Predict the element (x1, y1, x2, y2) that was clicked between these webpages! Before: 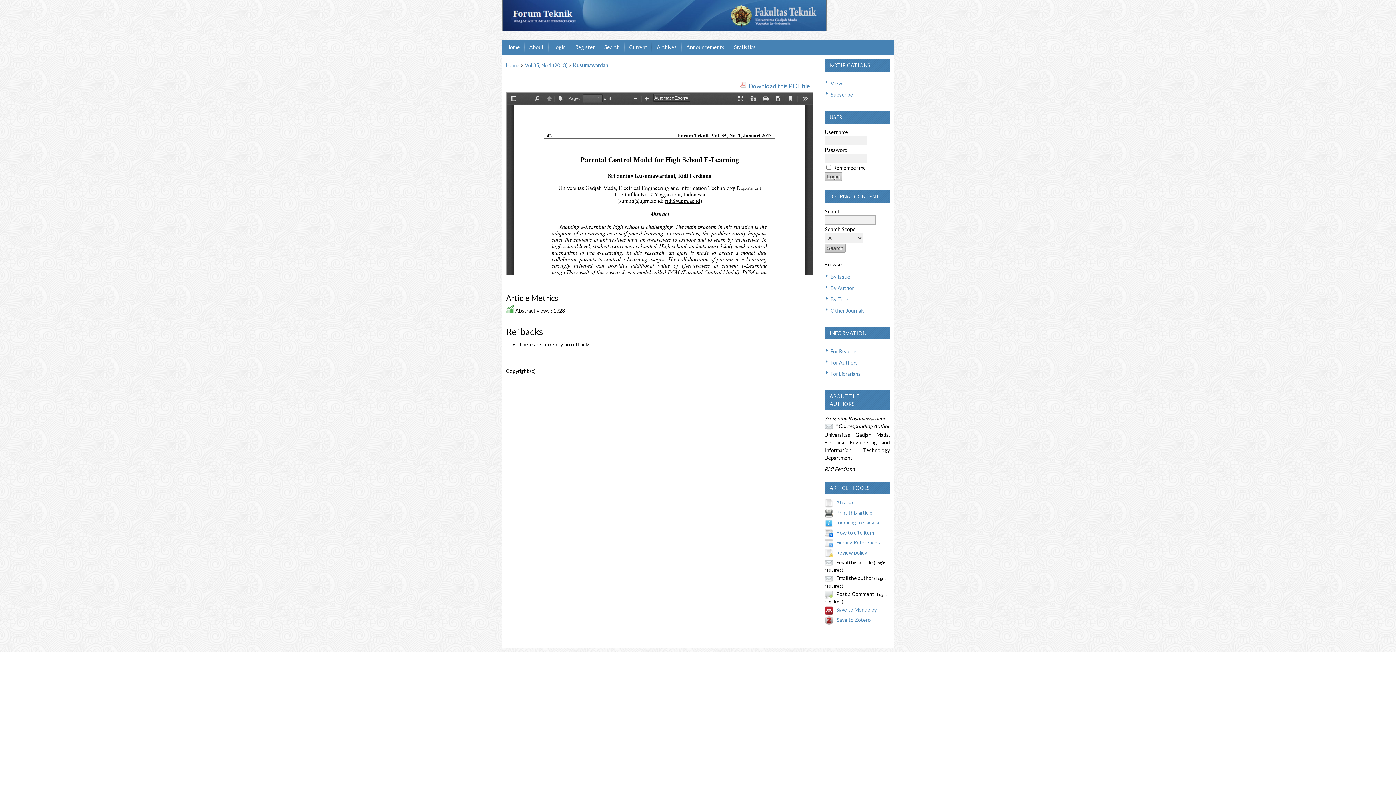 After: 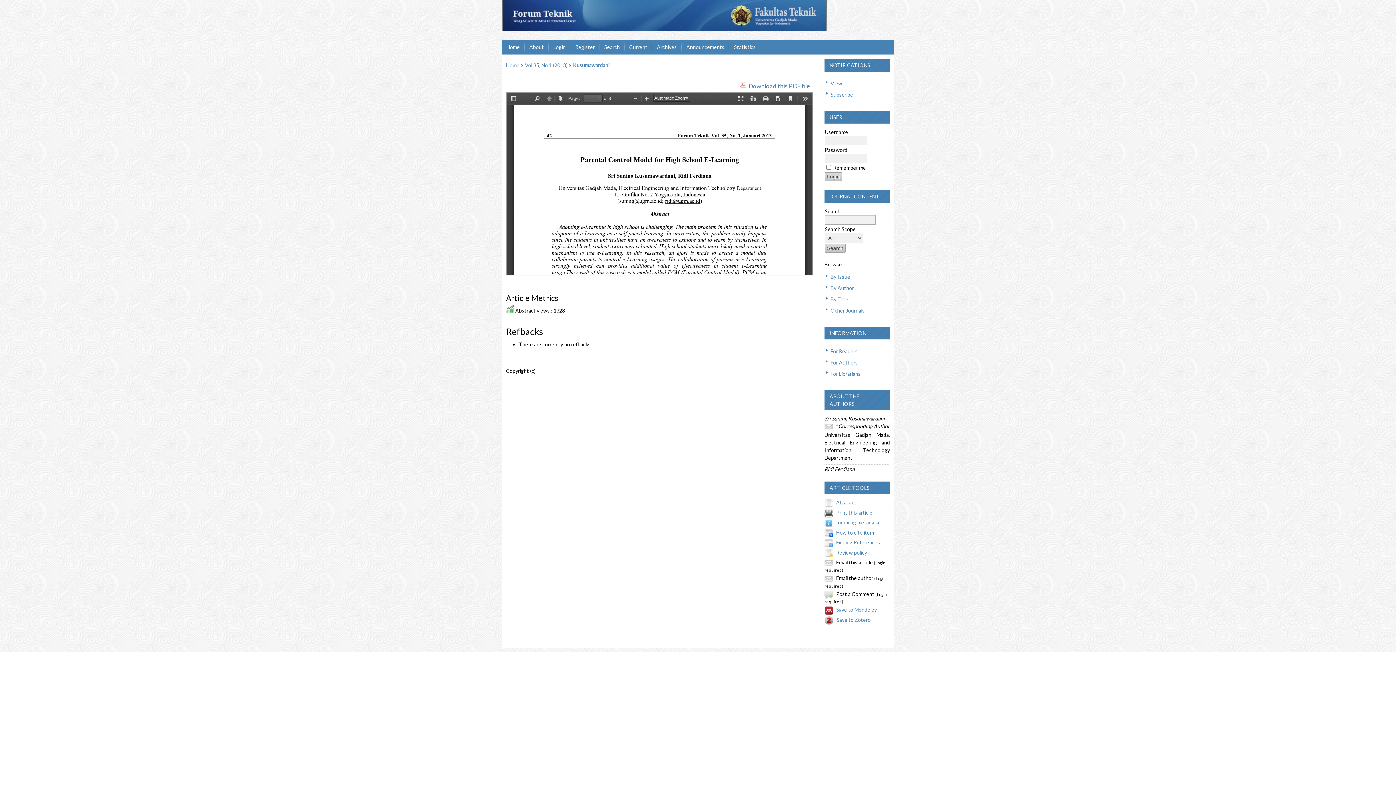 Action: label: How to cite item bbox: (836, 529, 874, 535)